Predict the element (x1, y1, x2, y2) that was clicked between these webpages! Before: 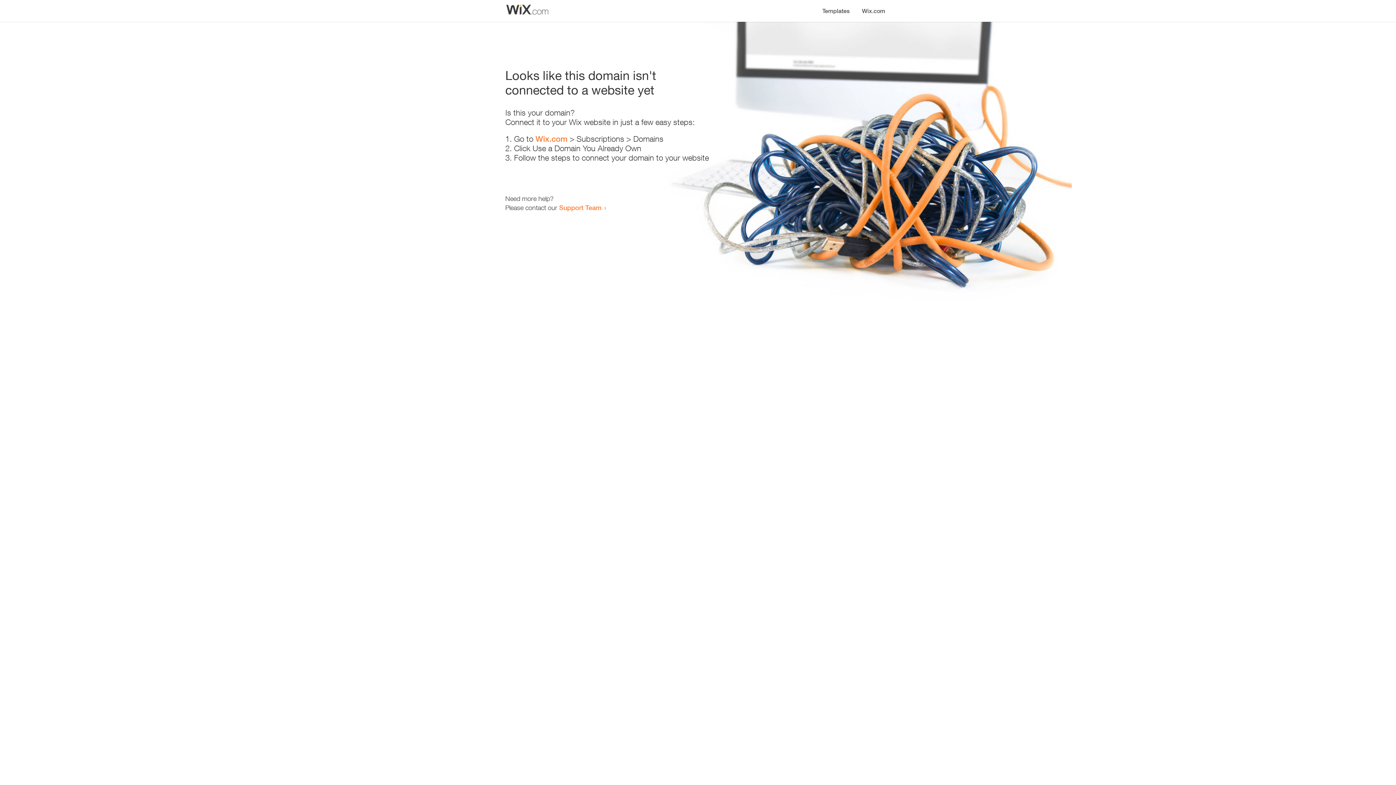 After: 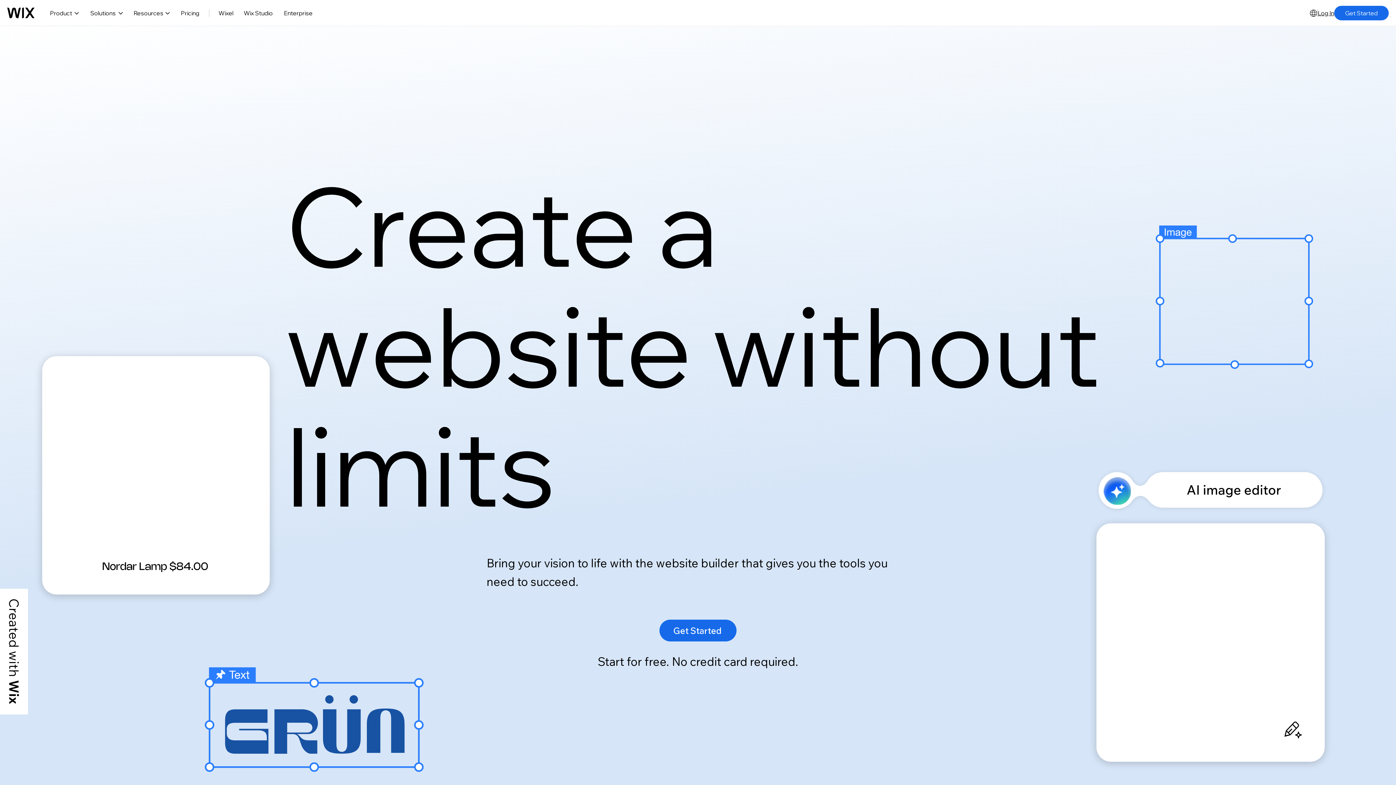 Action: bbox: (856, 0, 890, 14) label: Wix.com